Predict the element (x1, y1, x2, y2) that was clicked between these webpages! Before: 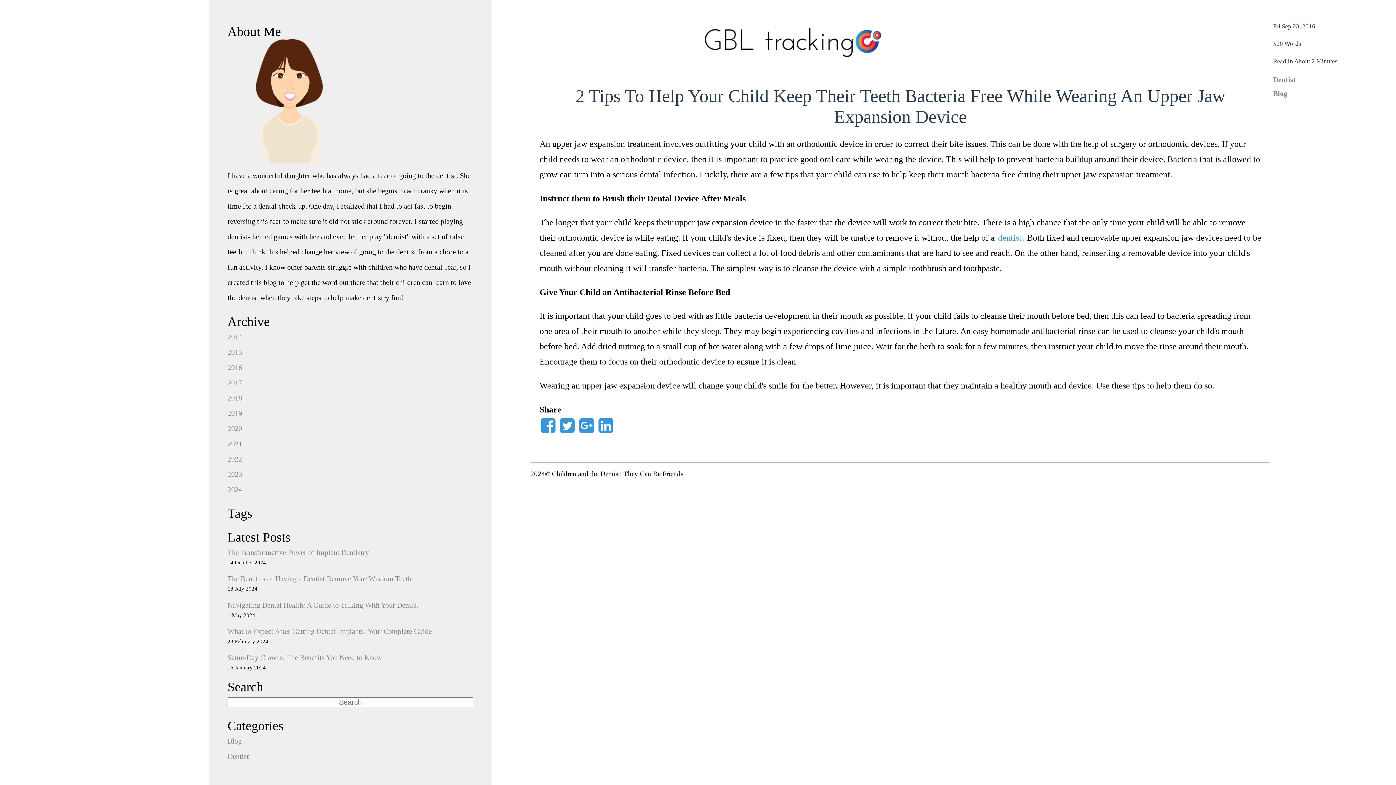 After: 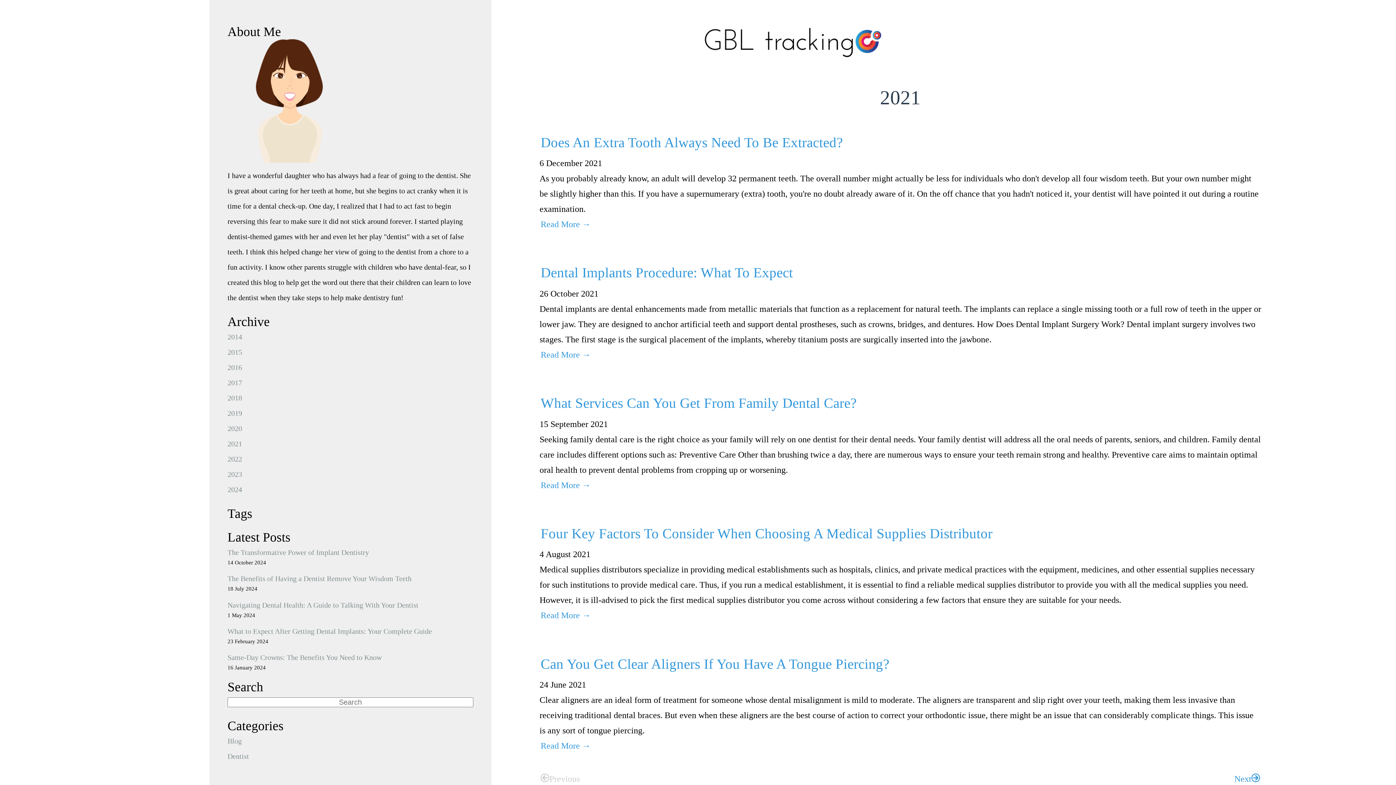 Action: bbox: (227, 436, 473, 451) label: 2021